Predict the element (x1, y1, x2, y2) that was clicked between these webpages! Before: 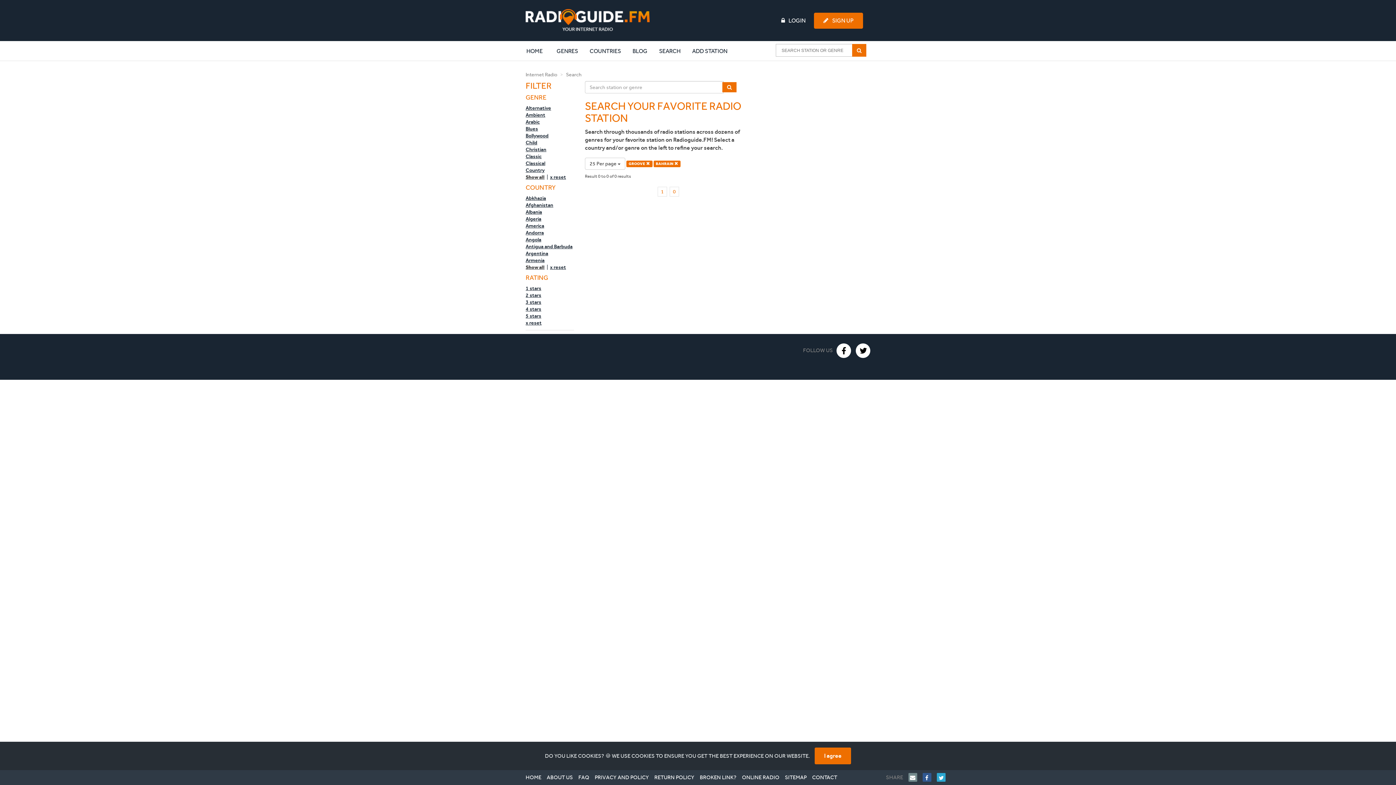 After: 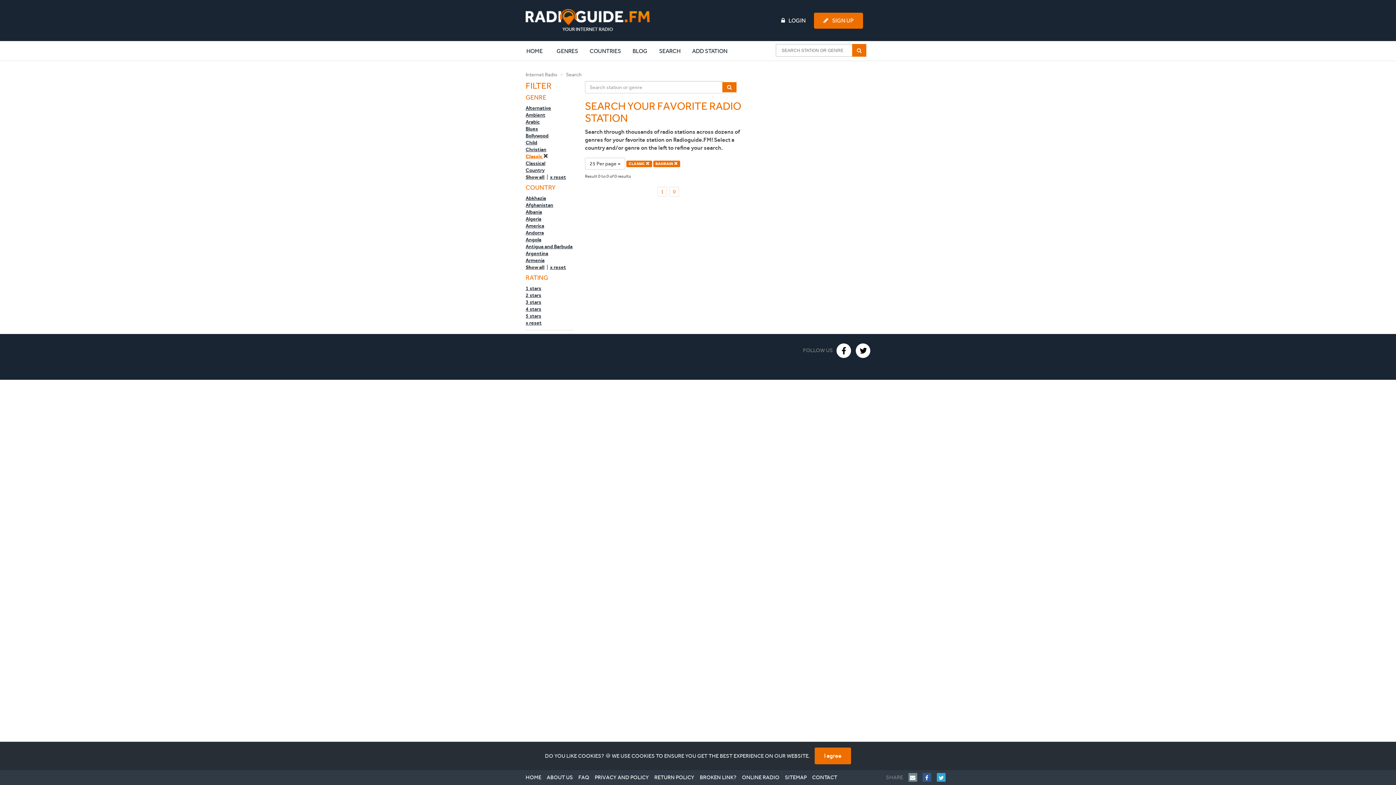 Action: bbox: (525, 153, 541, 160) label: Classic